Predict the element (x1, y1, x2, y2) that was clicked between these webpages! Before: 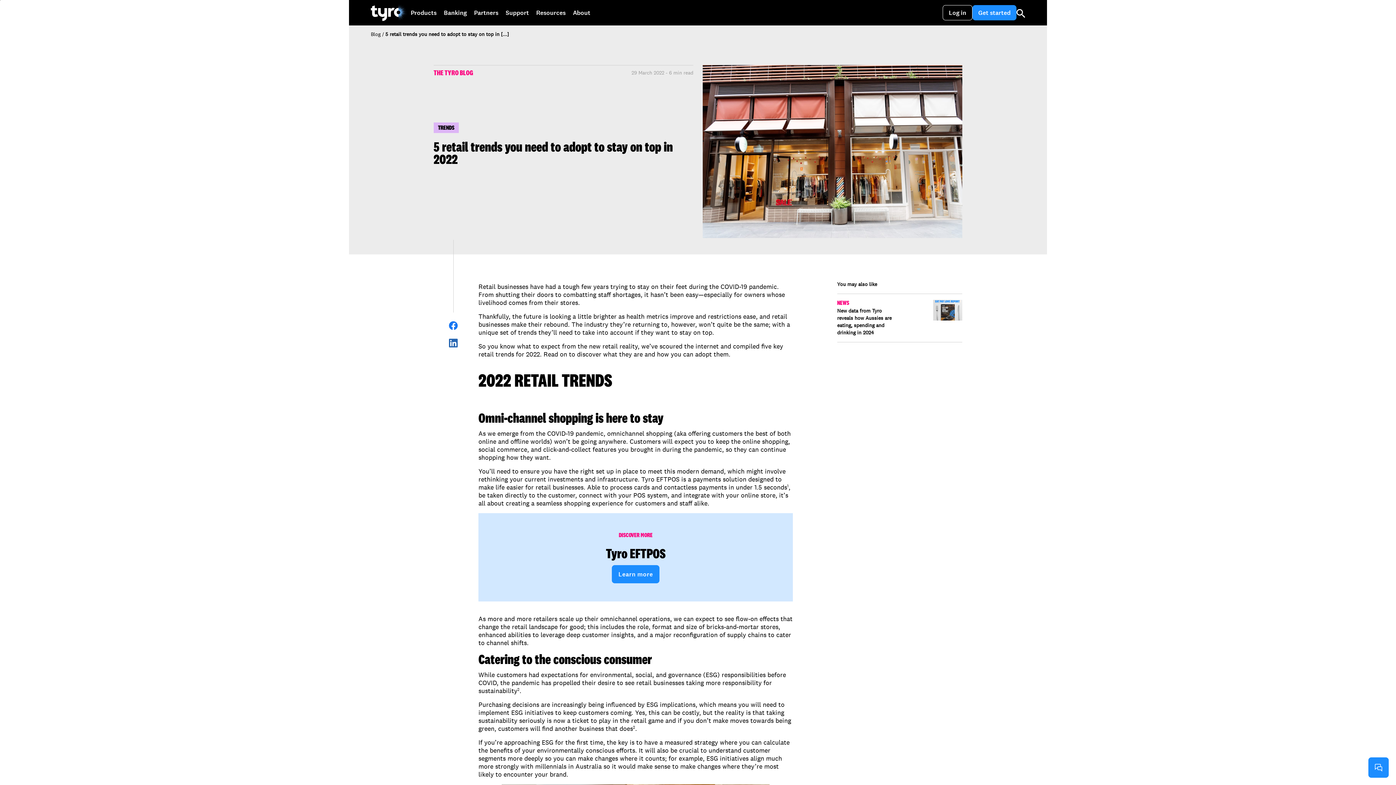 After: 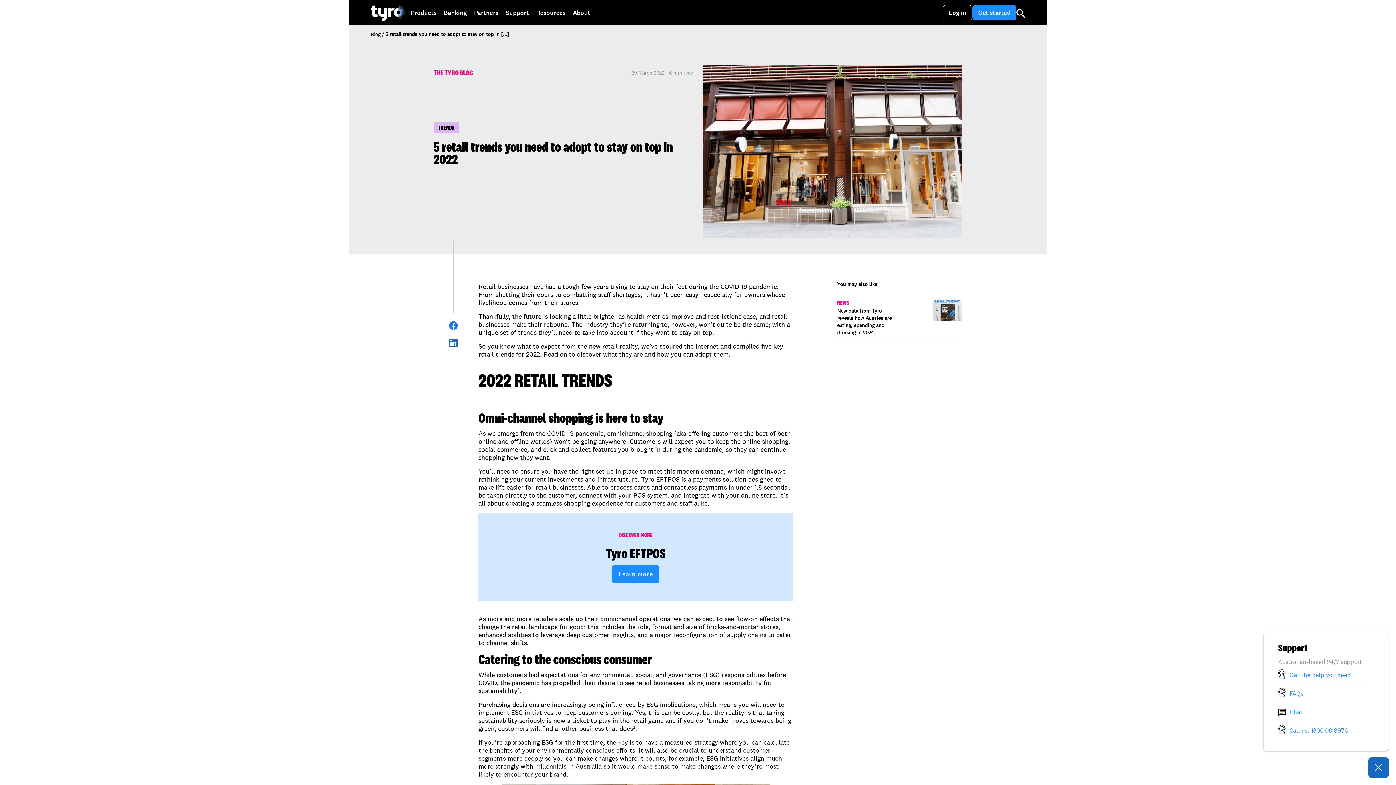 Action: label: Help bbox: (1368, 757, 1389, 778)